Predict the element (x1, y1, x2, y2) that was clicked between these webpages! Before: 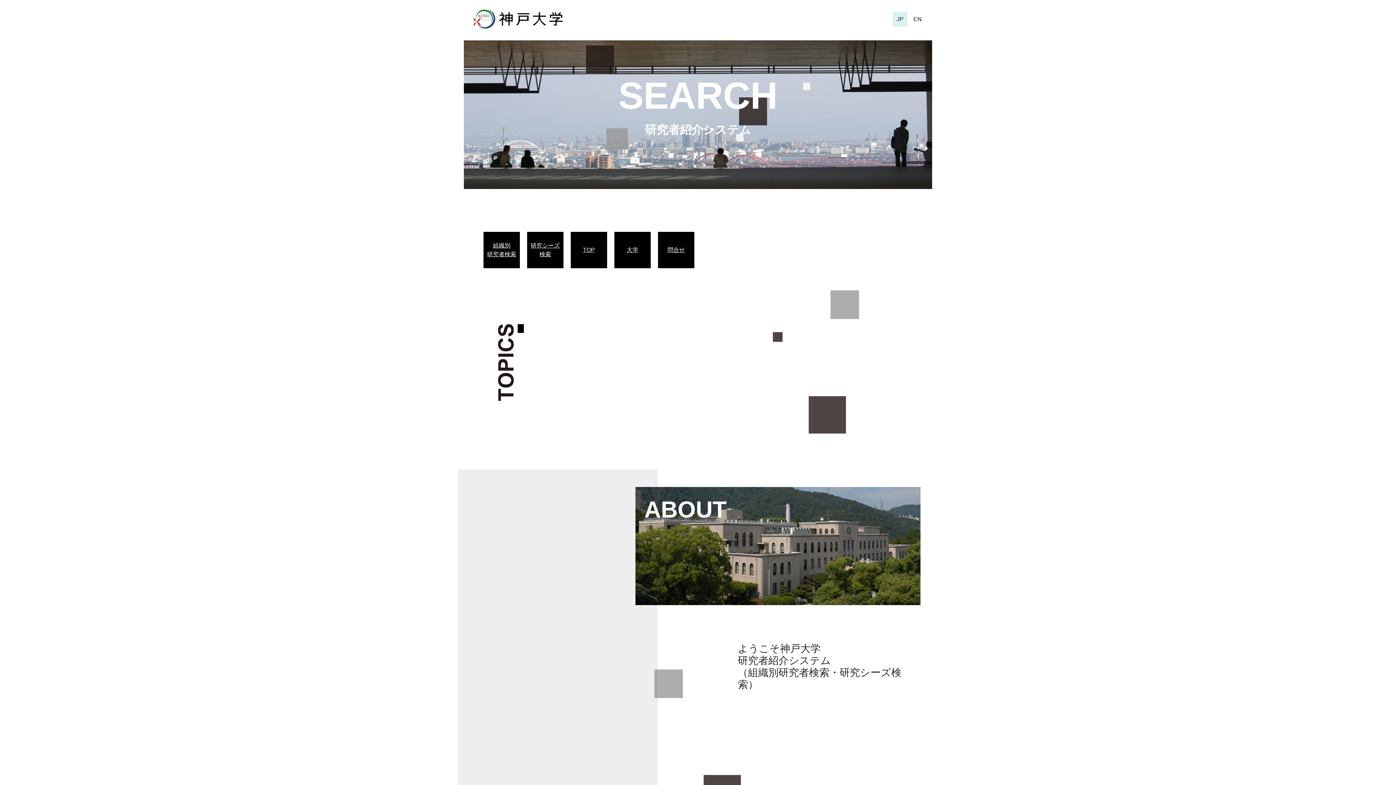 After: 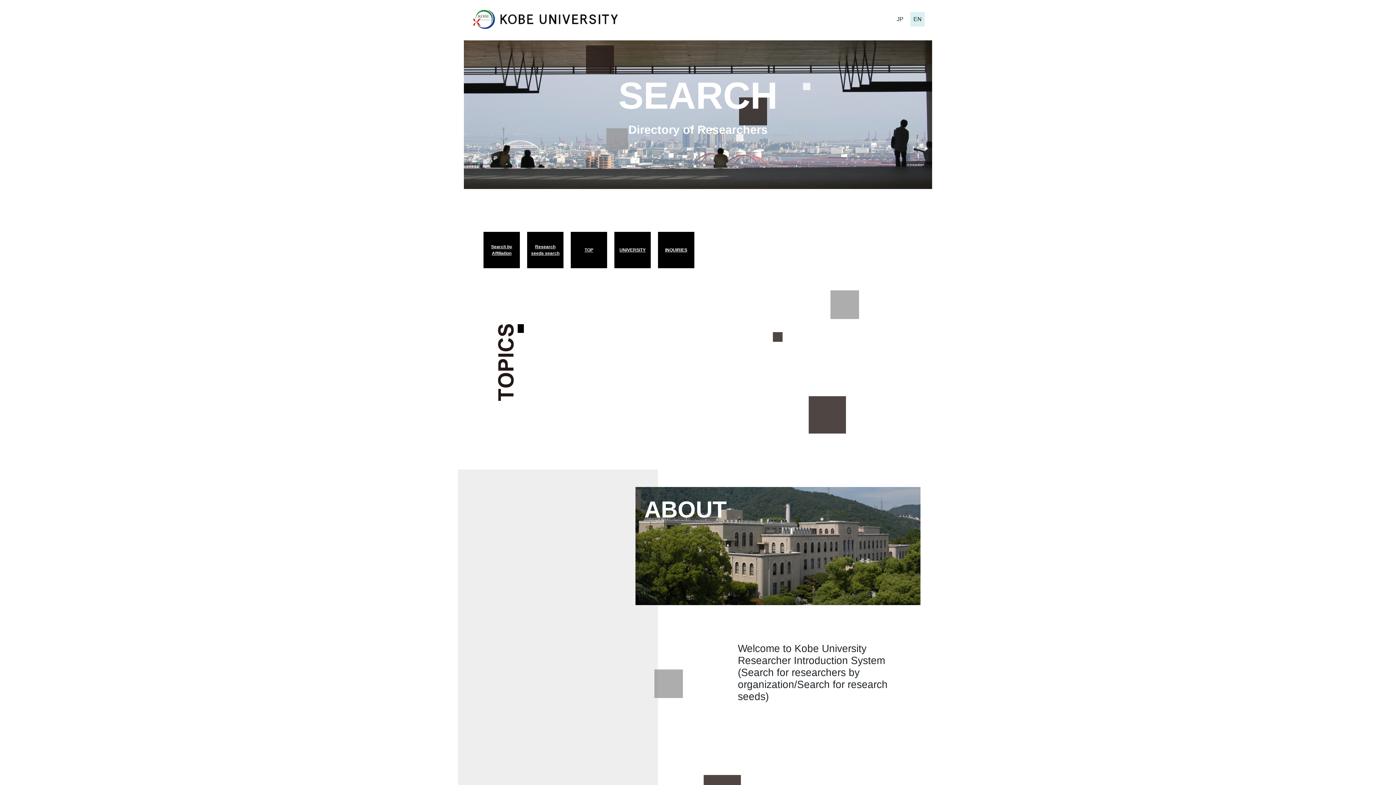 Action: label: EN bbox: (910, 11, 925, 26)